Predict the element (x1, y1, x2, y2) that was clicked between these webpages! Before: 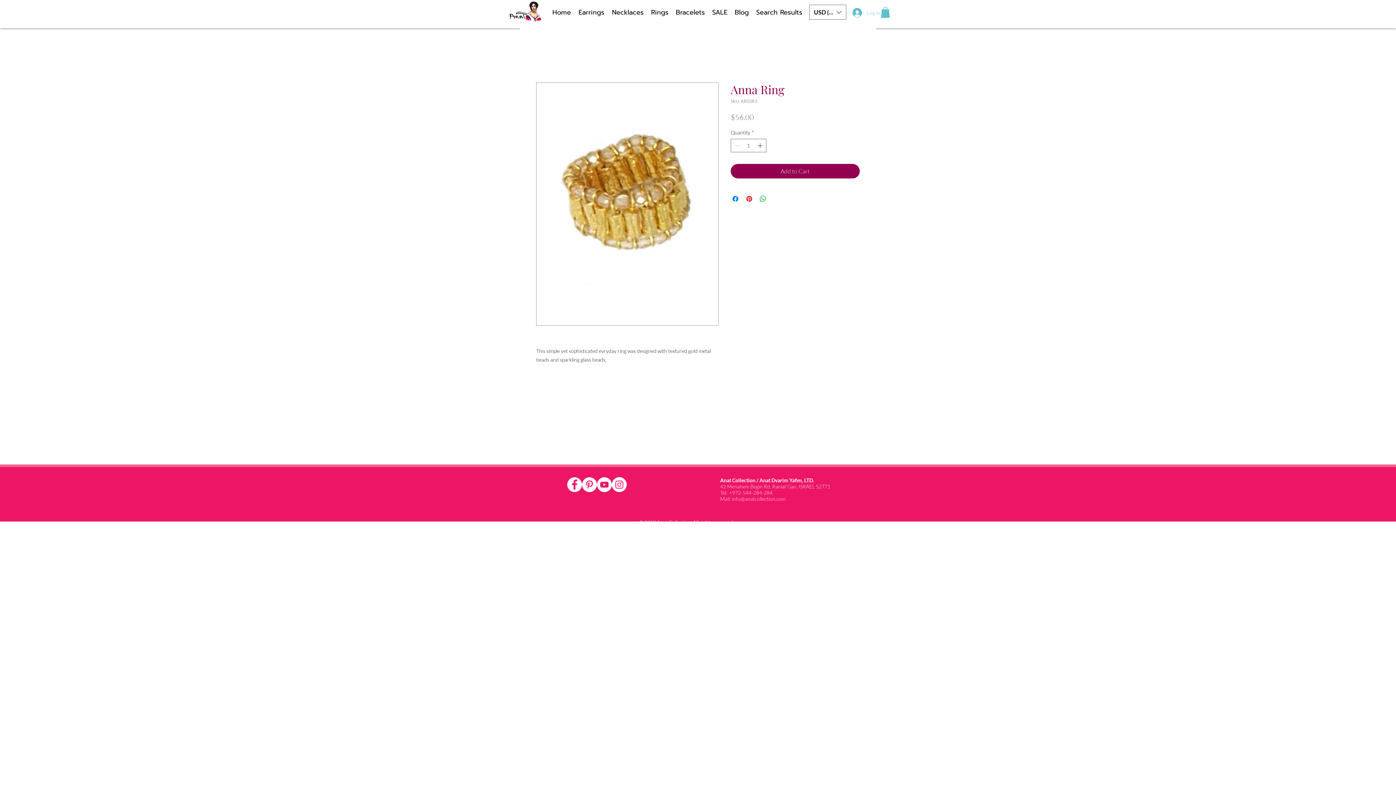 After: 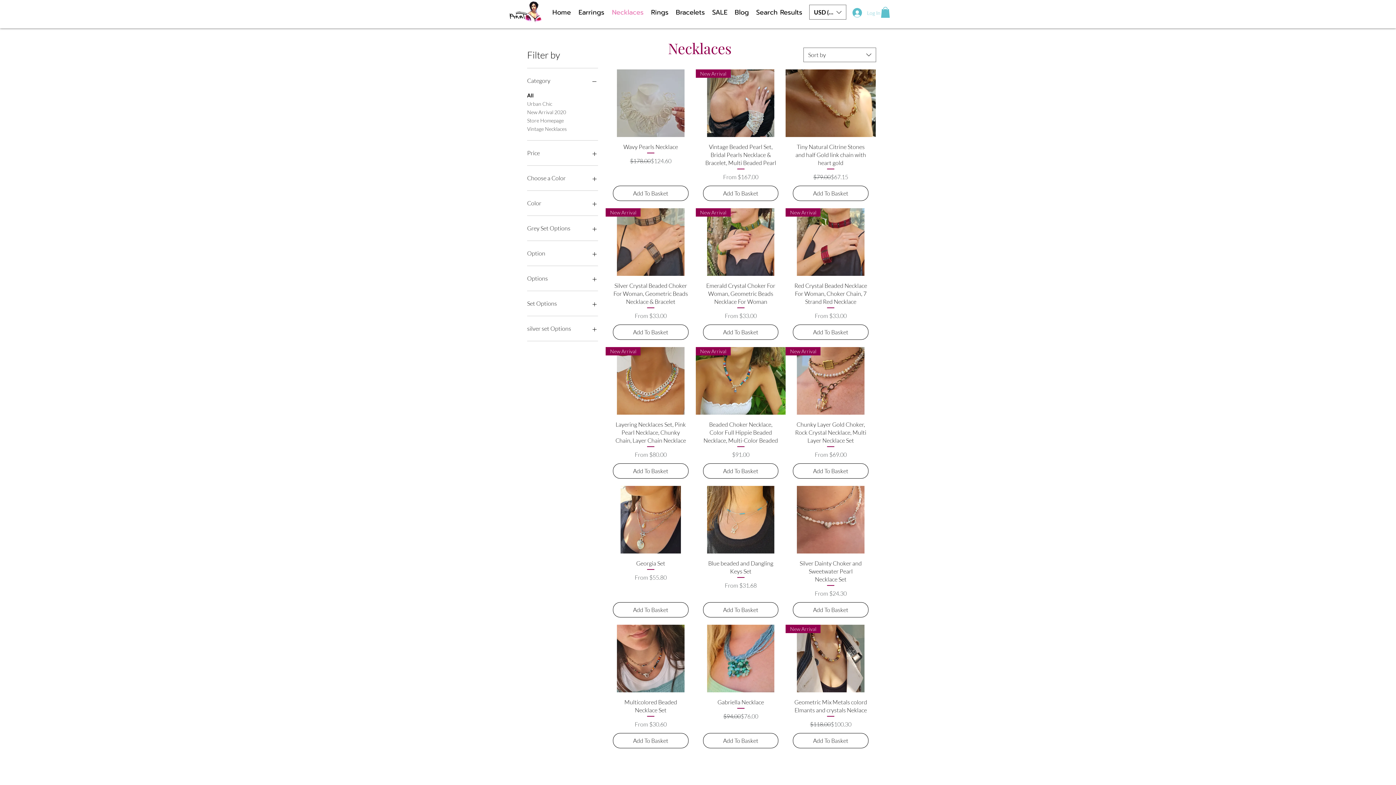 Action: bbox: (608, 1, 647, 23) label: Necklaces